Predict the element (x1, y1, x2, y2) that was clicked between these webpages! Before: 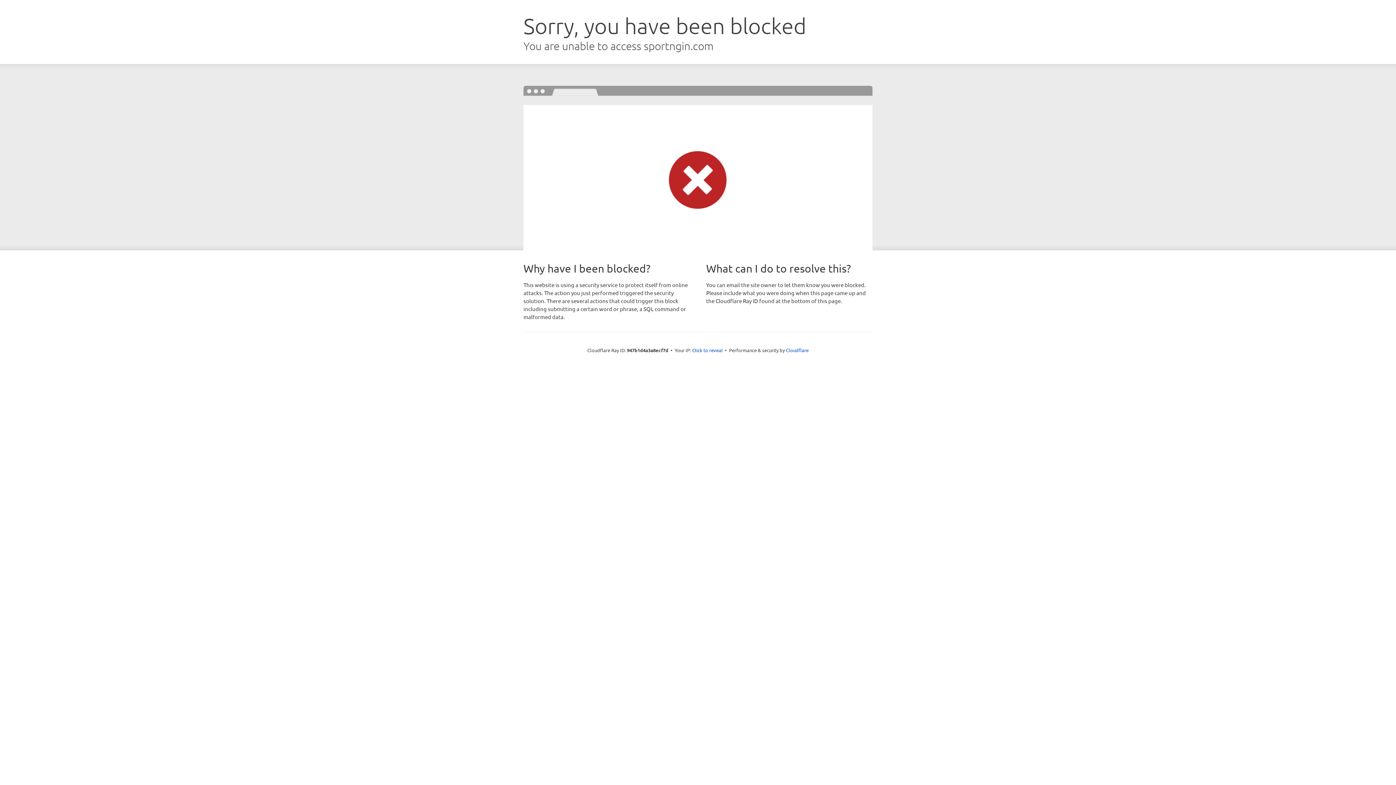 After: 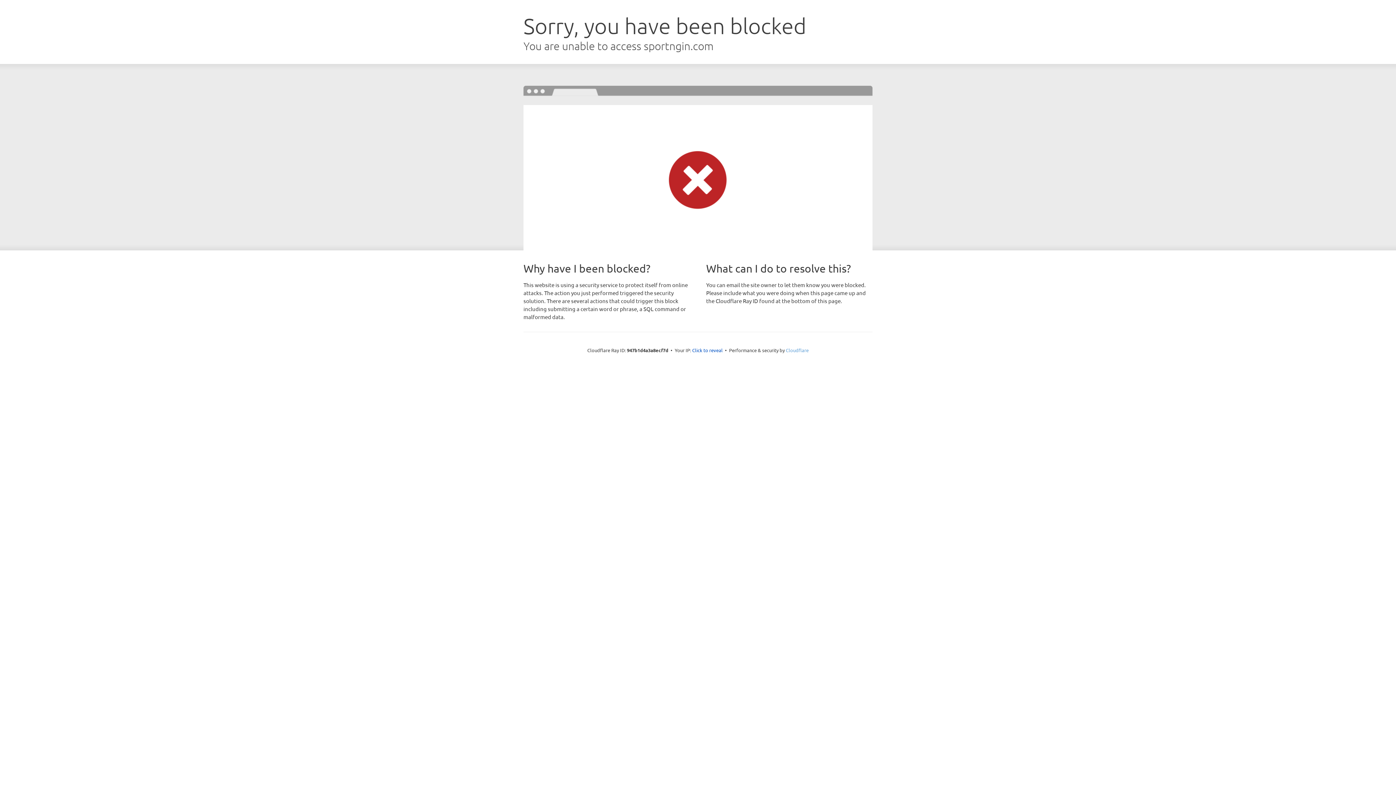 Action: bbox: (786, 347, 808, 353) label: Cloudflare